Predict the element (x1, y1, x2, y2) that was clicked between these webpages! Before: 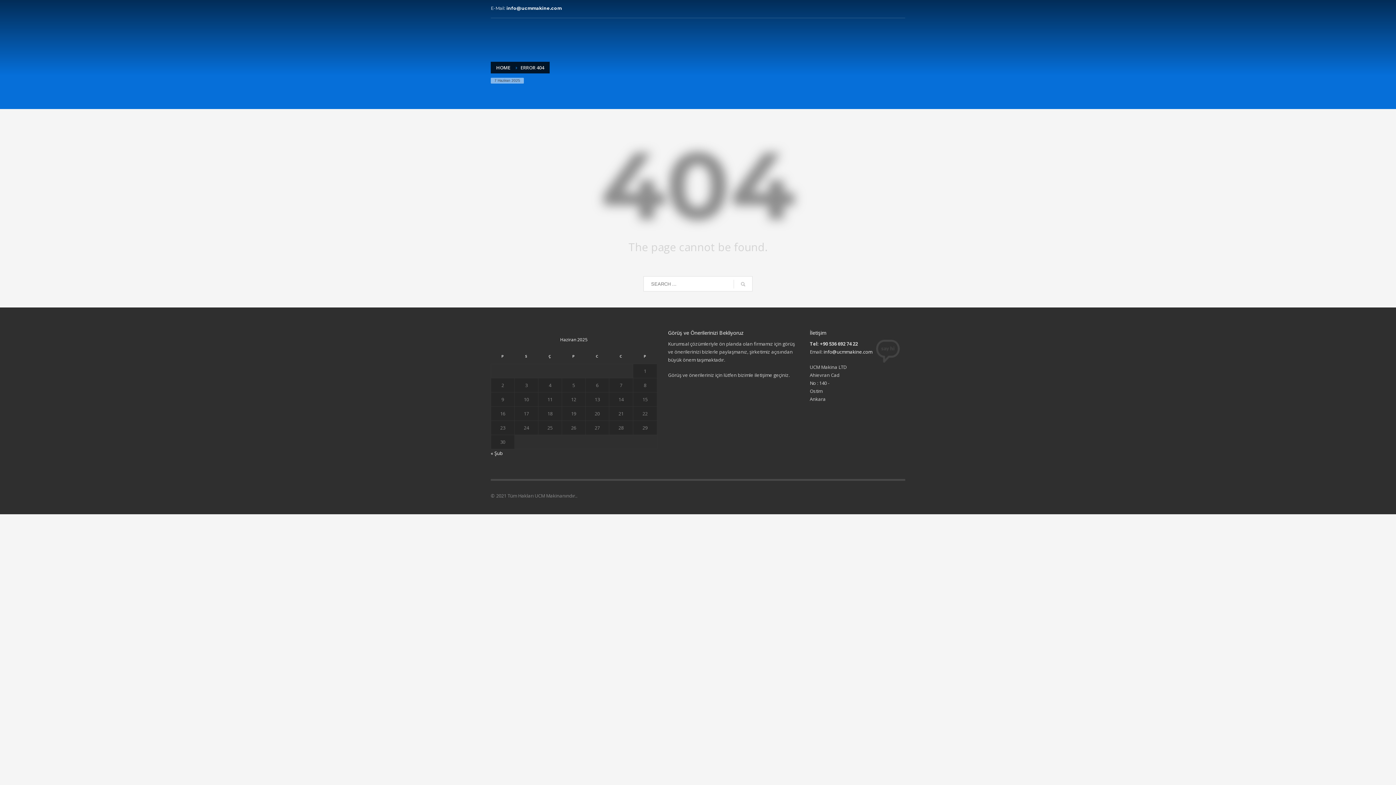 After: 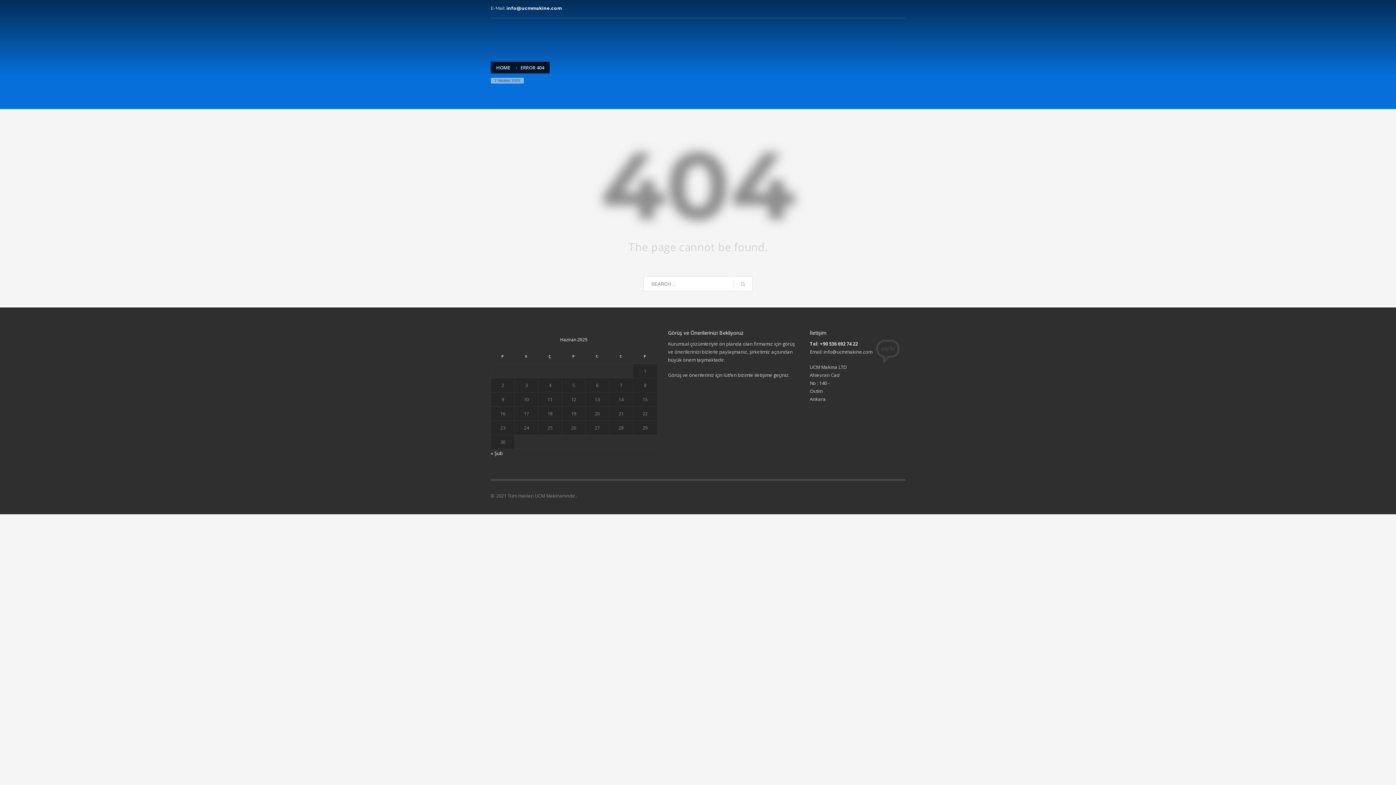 Action: bbox: (823, 348, 872, 355) label: info@ucmmakine.com